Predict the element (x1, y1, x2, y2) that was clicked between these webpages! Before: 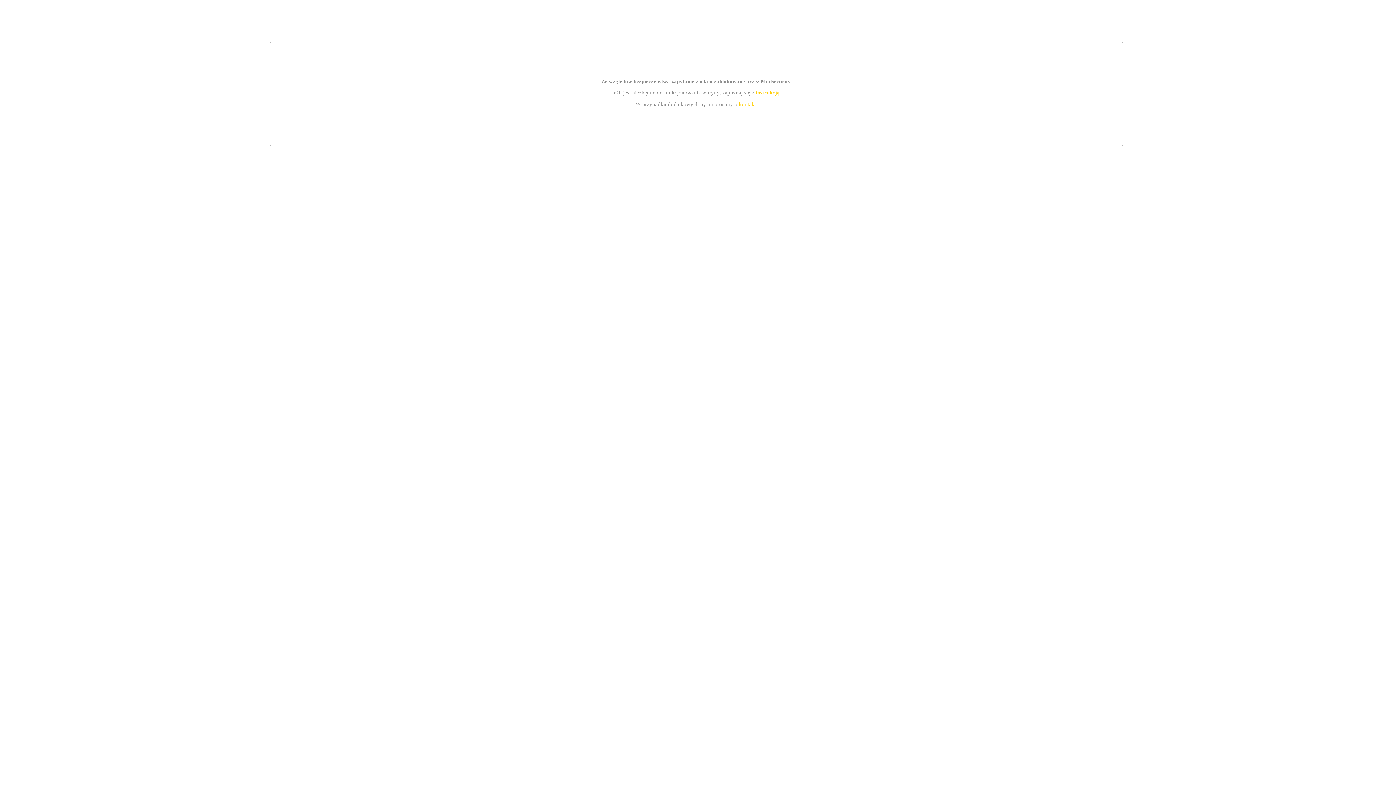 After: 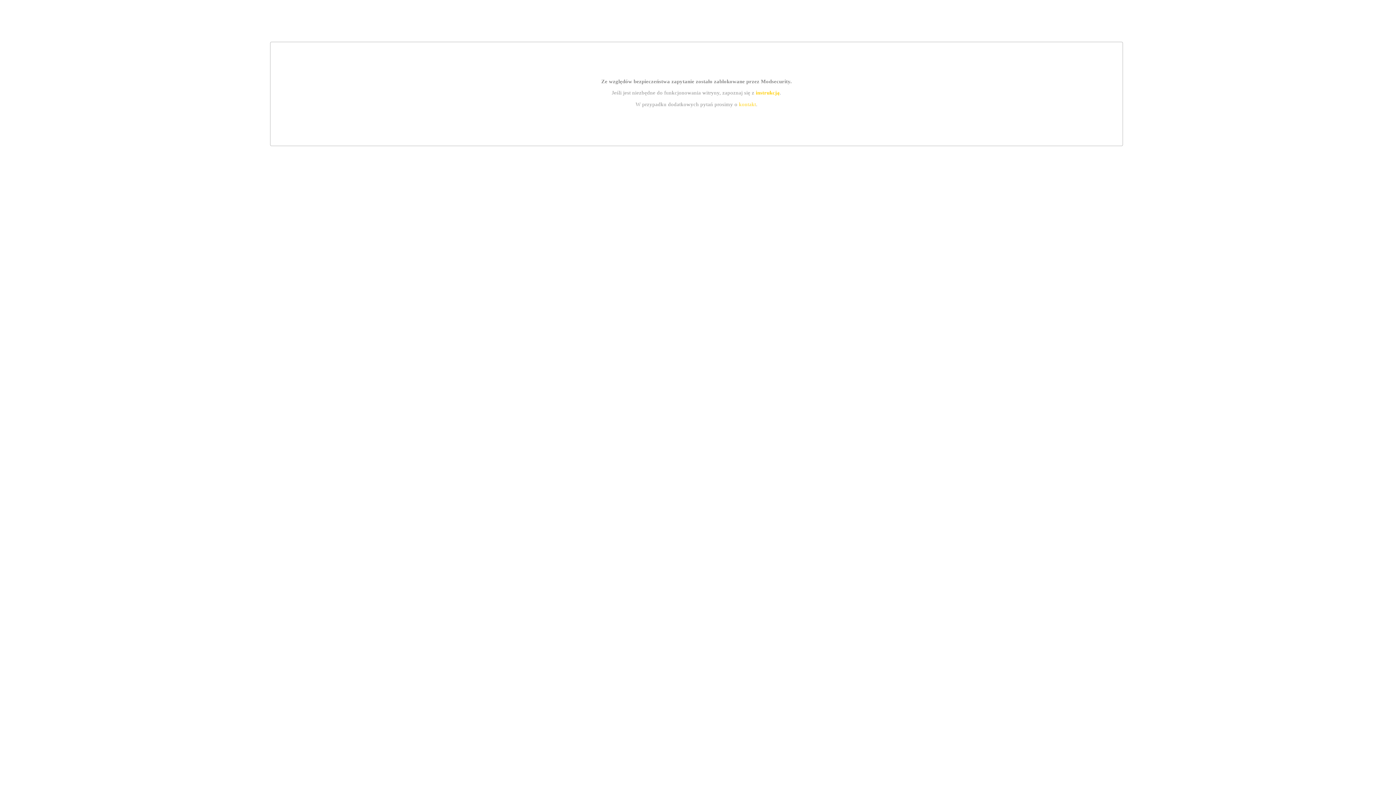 Action: bbox: (739, 101, 756, 107) label: kontakt